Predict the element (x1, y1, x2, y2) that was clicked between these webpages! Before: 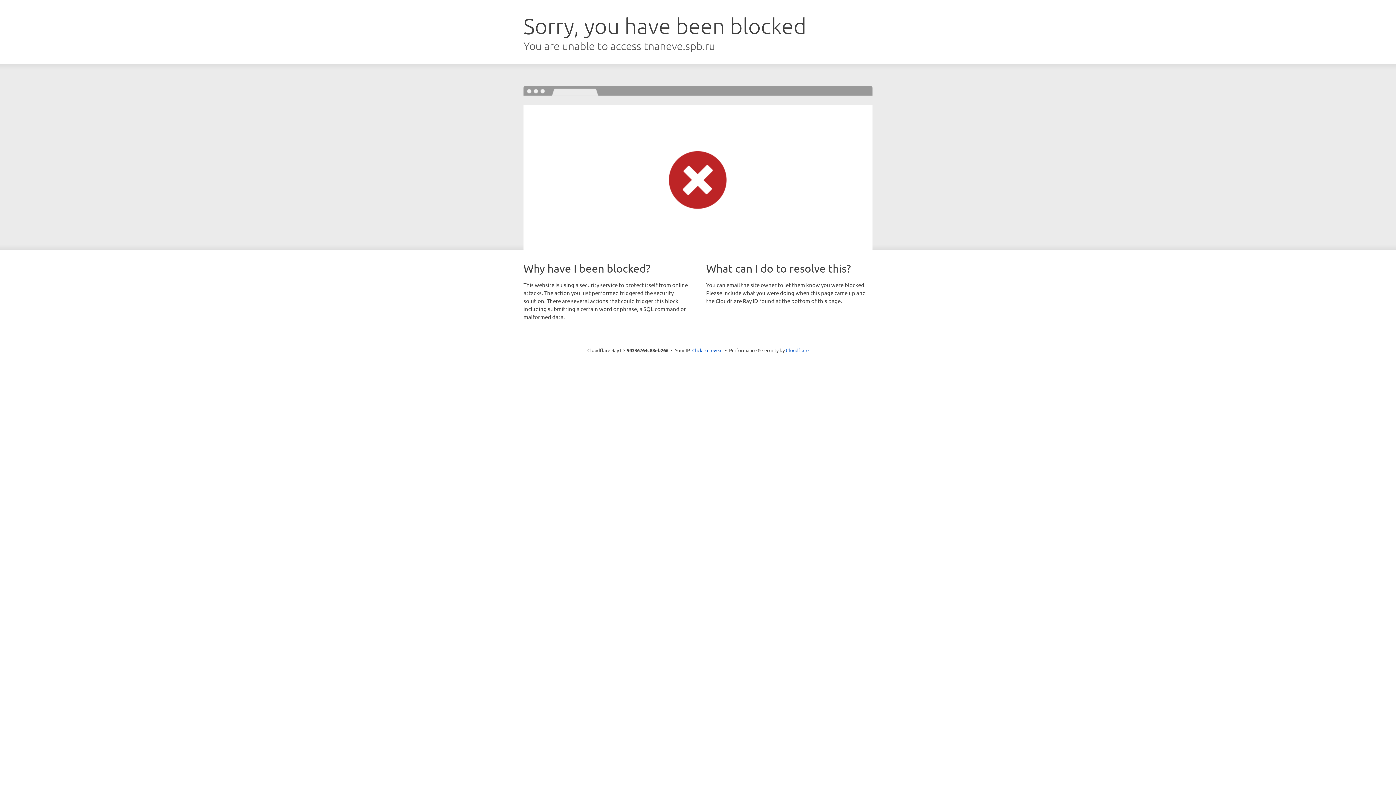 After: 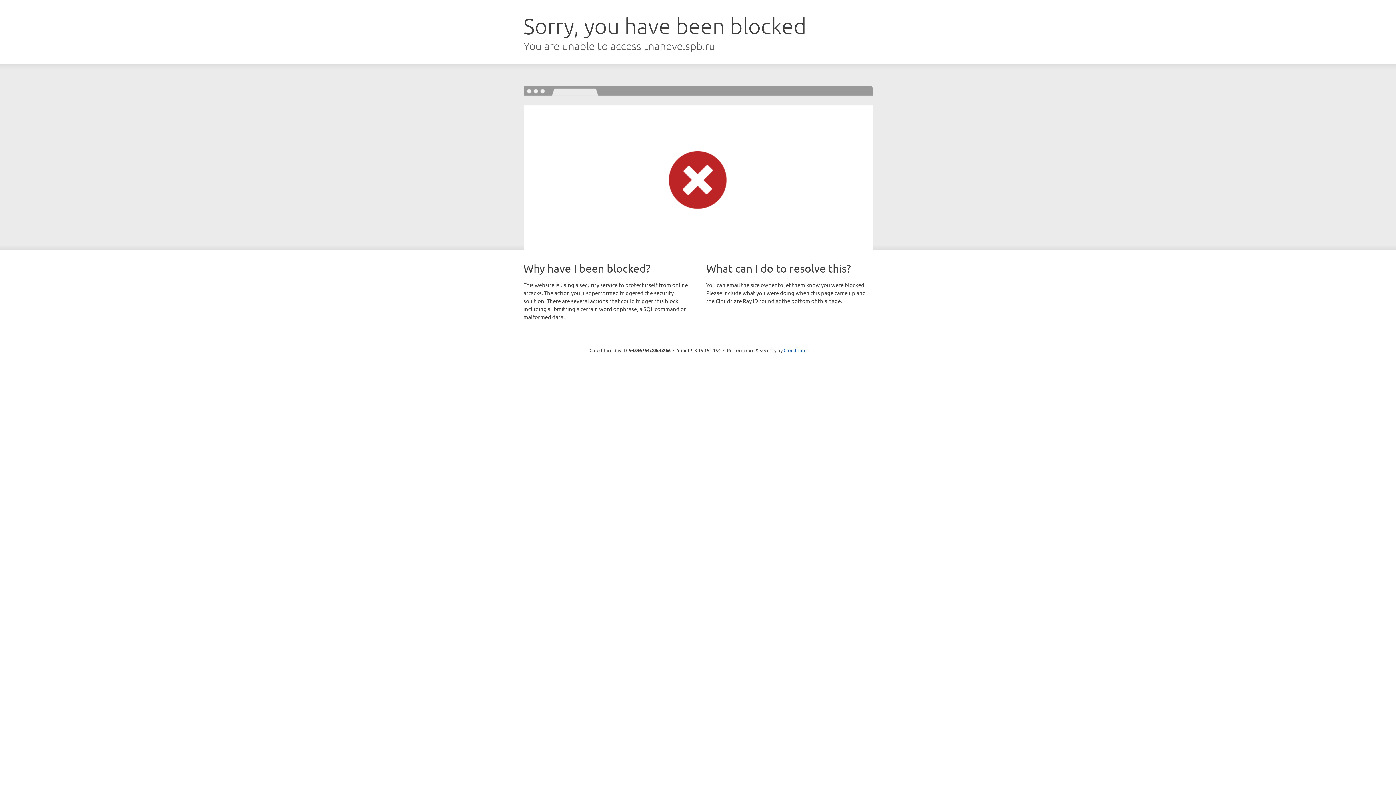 Action: bbox: (692, 346, 722, 353) label: Click to reveal